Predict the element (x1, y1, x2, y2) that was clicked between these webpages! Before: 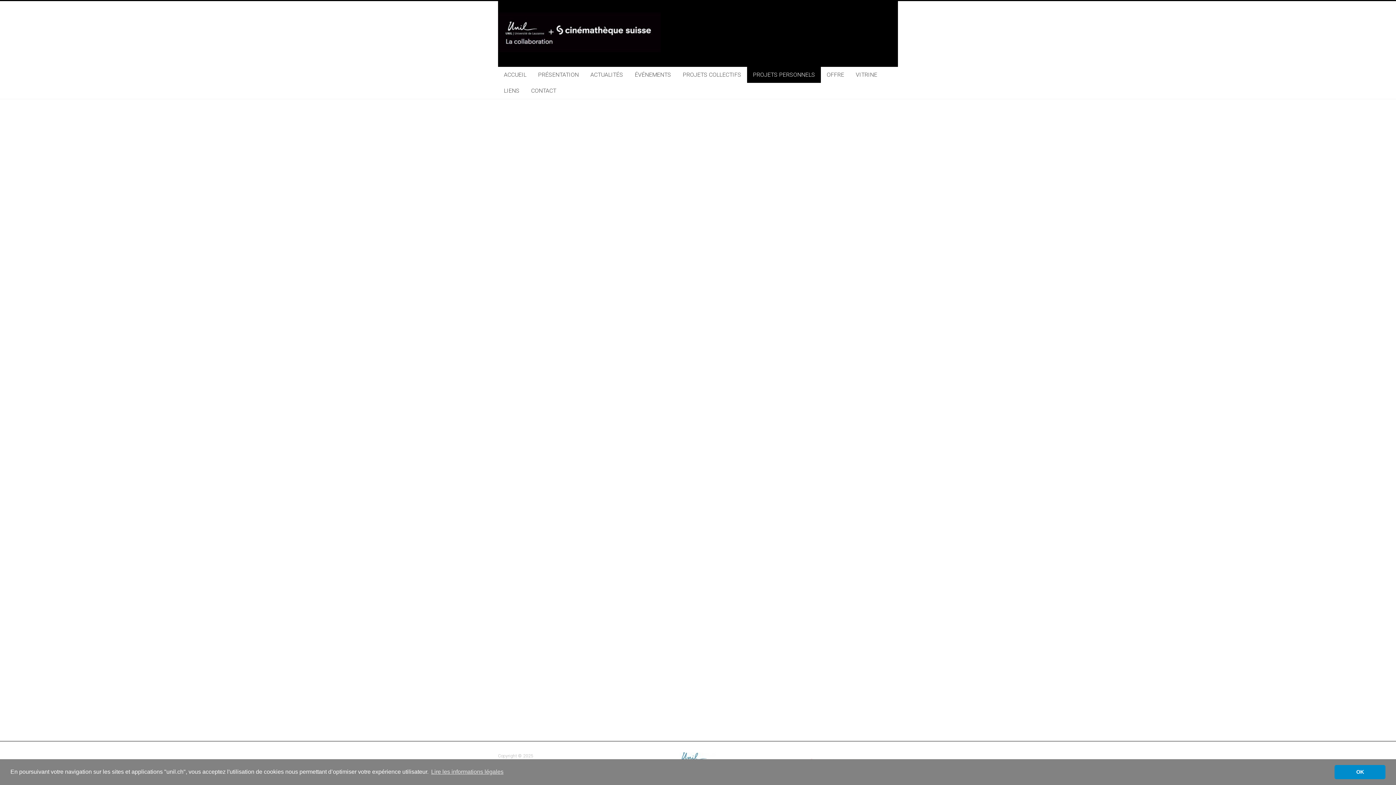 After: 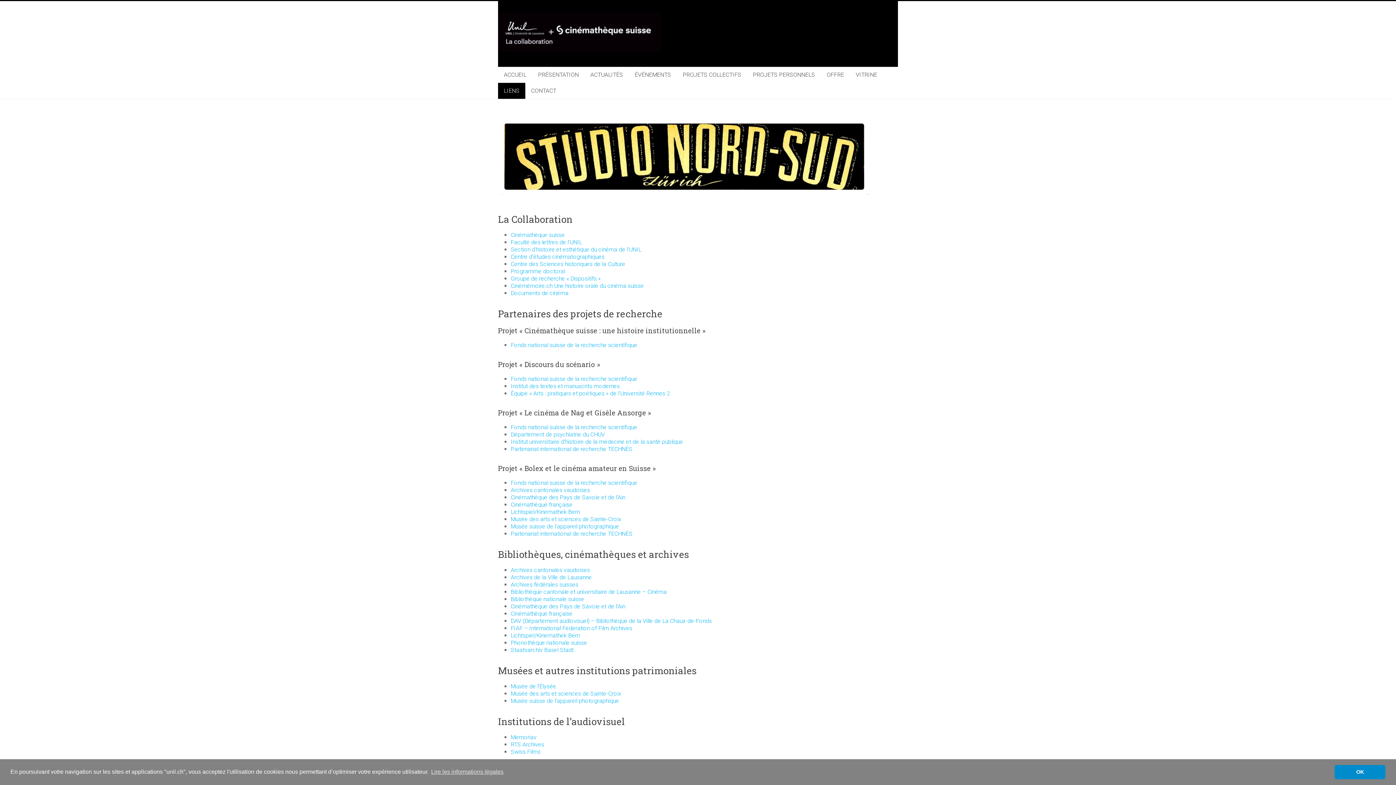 Action: label: LIENS bbox: (498, 82, 525, 98)